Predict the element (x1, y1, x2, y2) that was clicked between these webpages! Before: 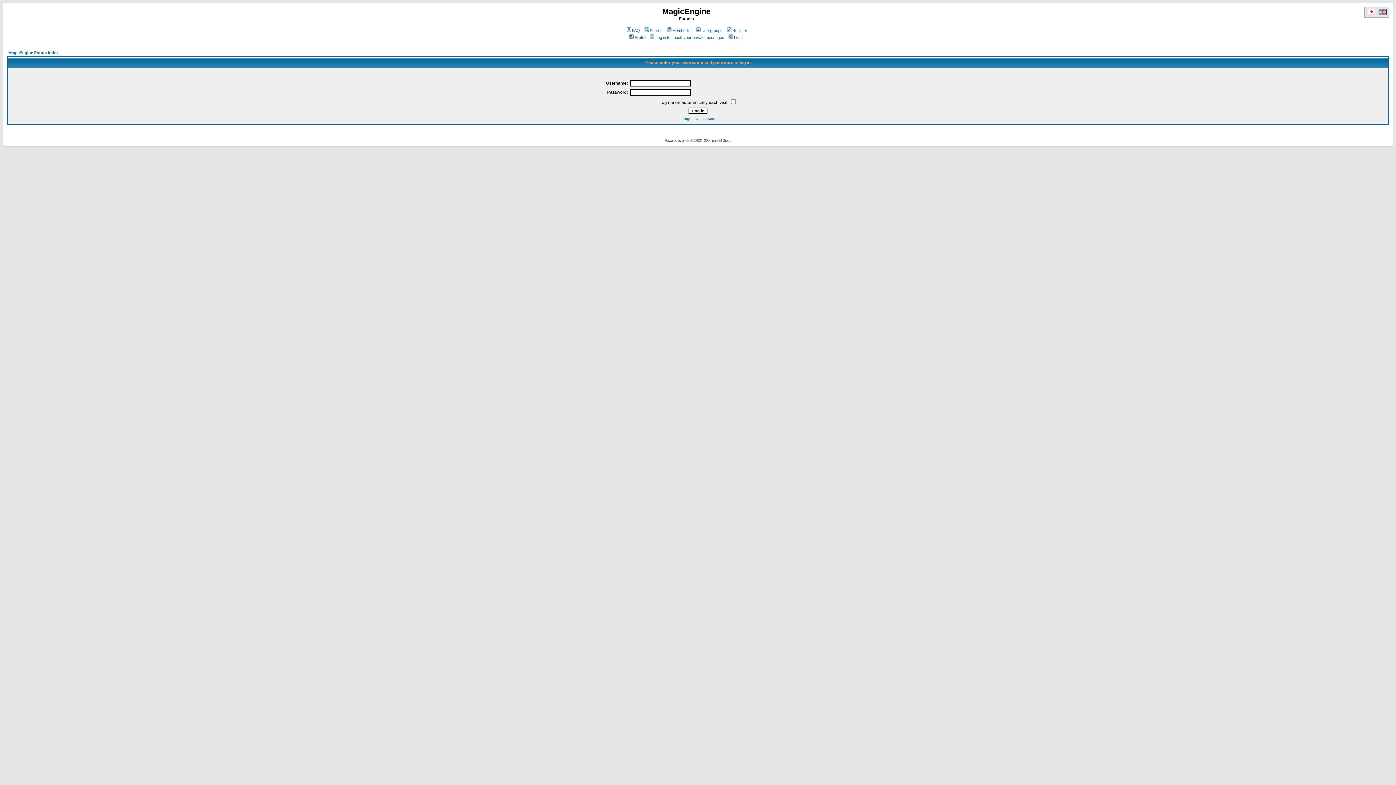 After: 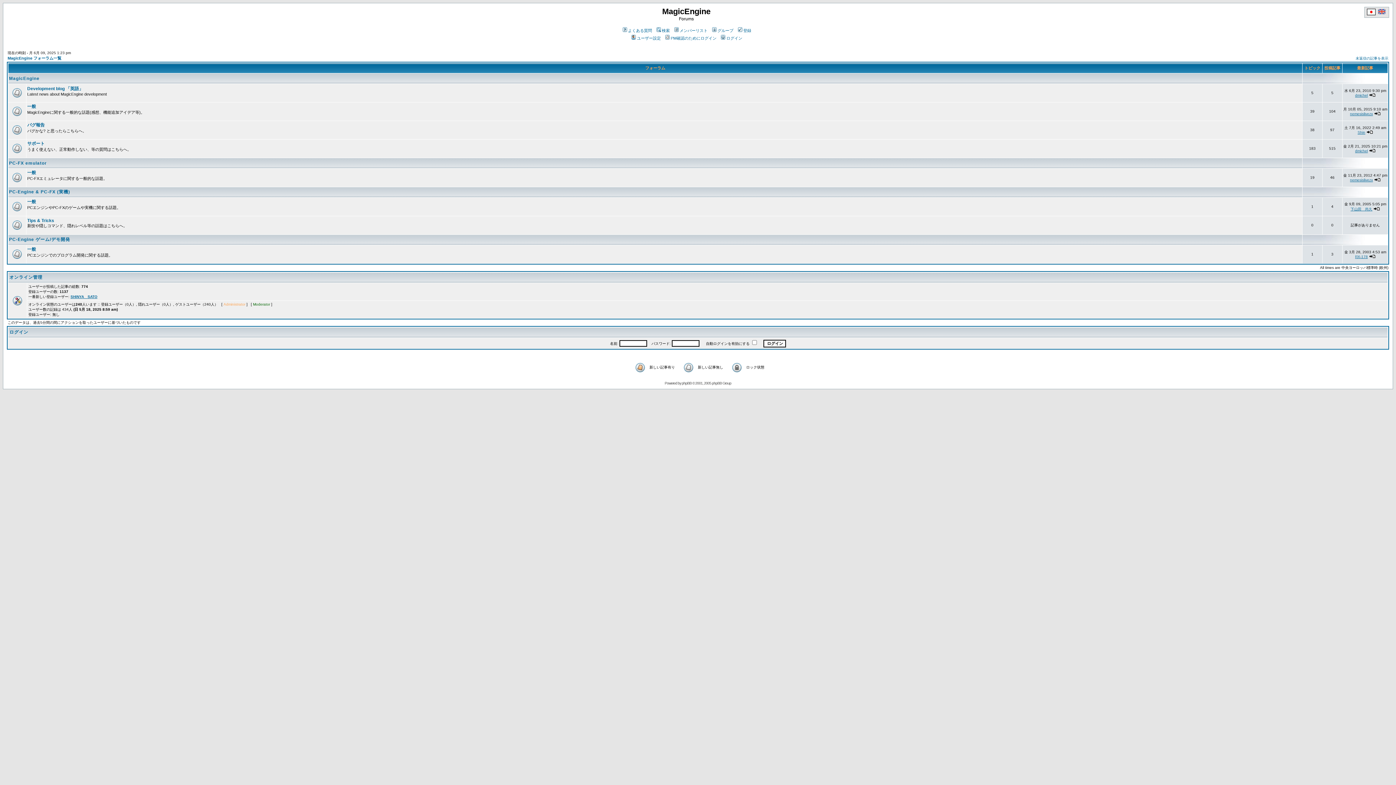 Action: bbox: (1367, 10, 1376, 16)